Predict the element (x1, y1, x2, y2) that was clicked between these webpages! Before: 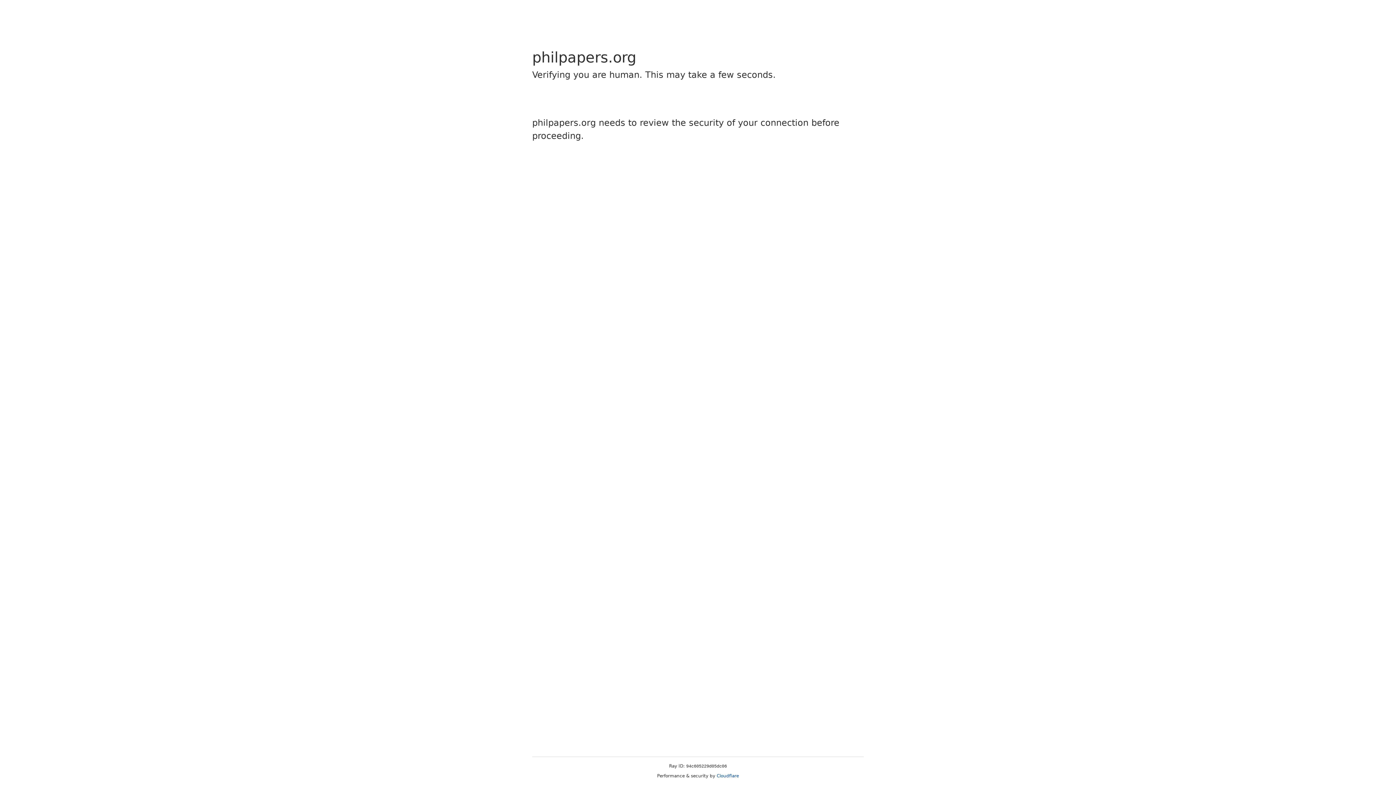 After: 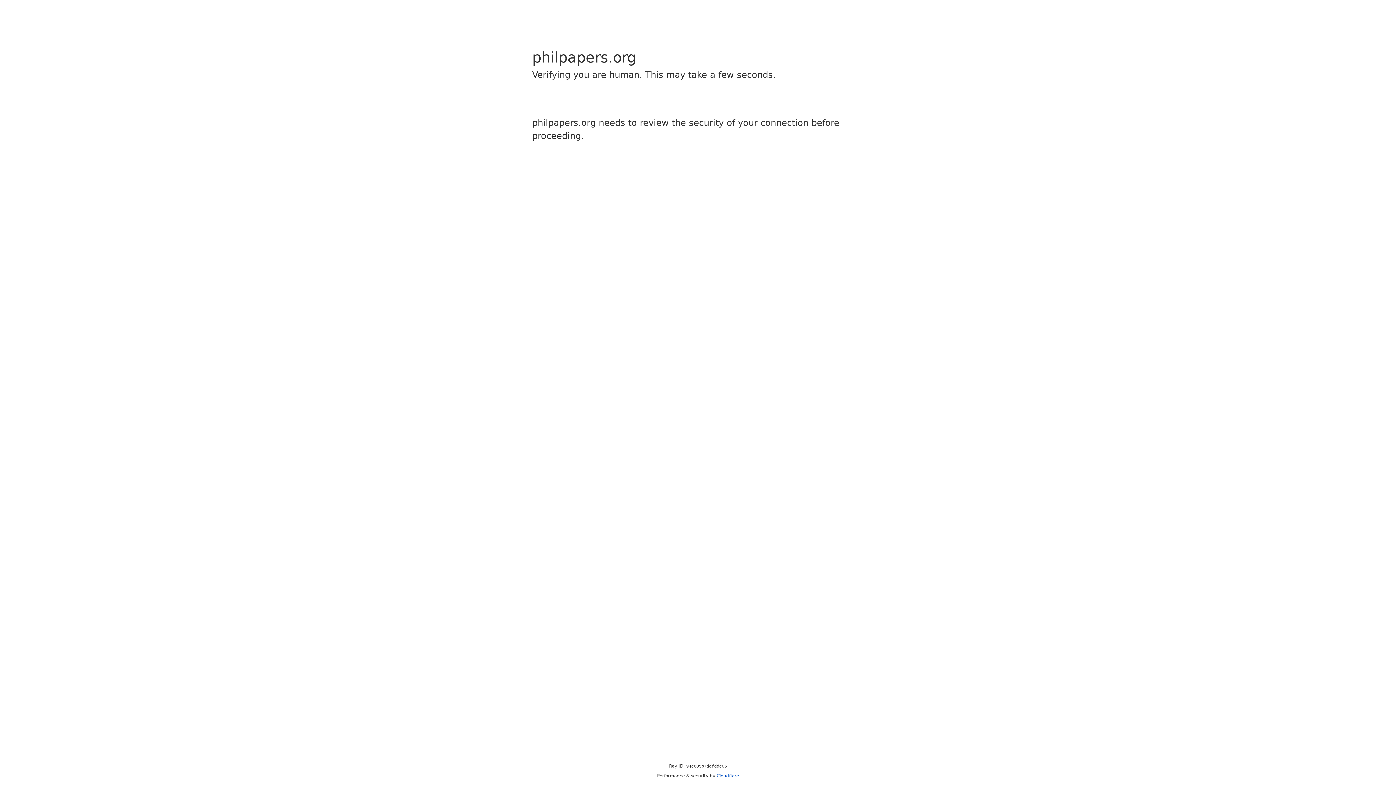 Action: bbox: (716, 773, 739, 778) label: Cloudflare